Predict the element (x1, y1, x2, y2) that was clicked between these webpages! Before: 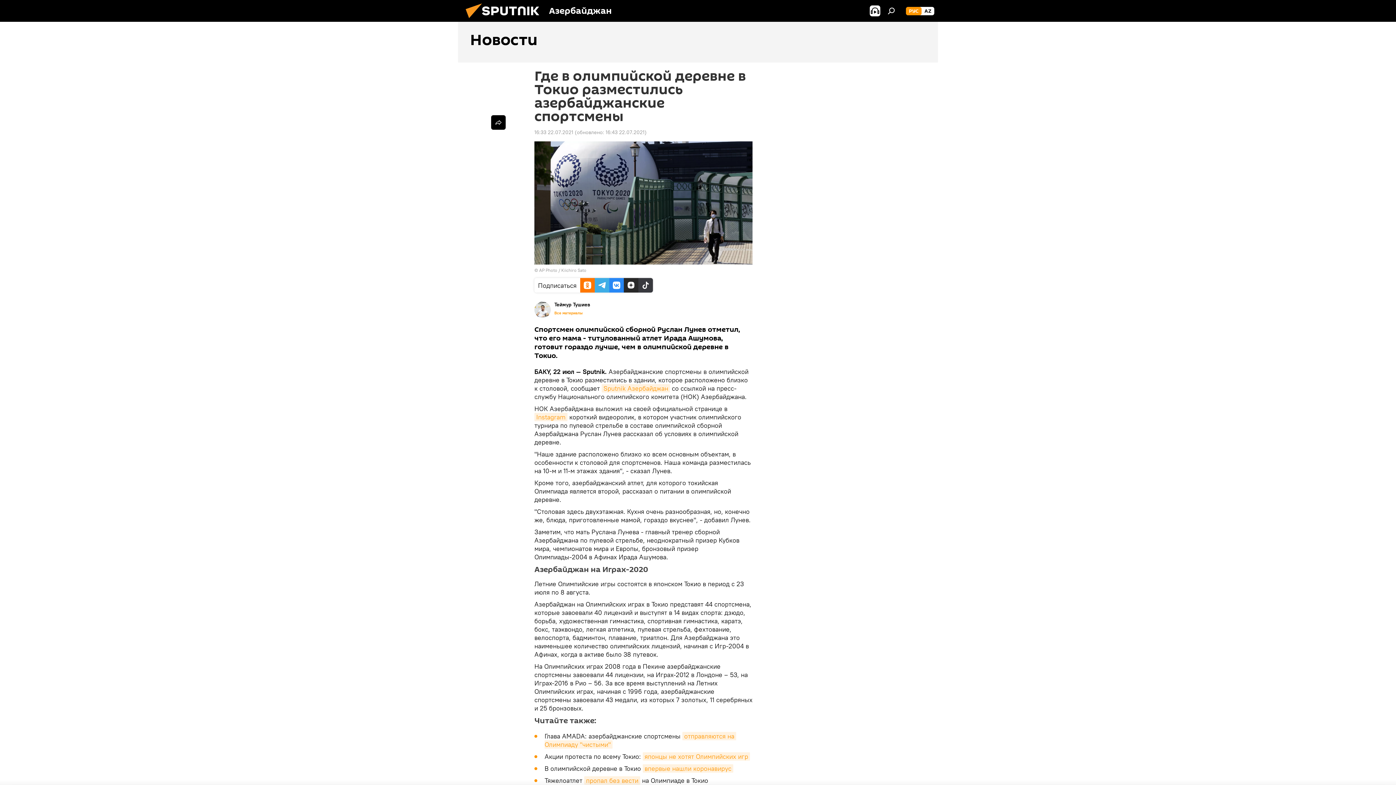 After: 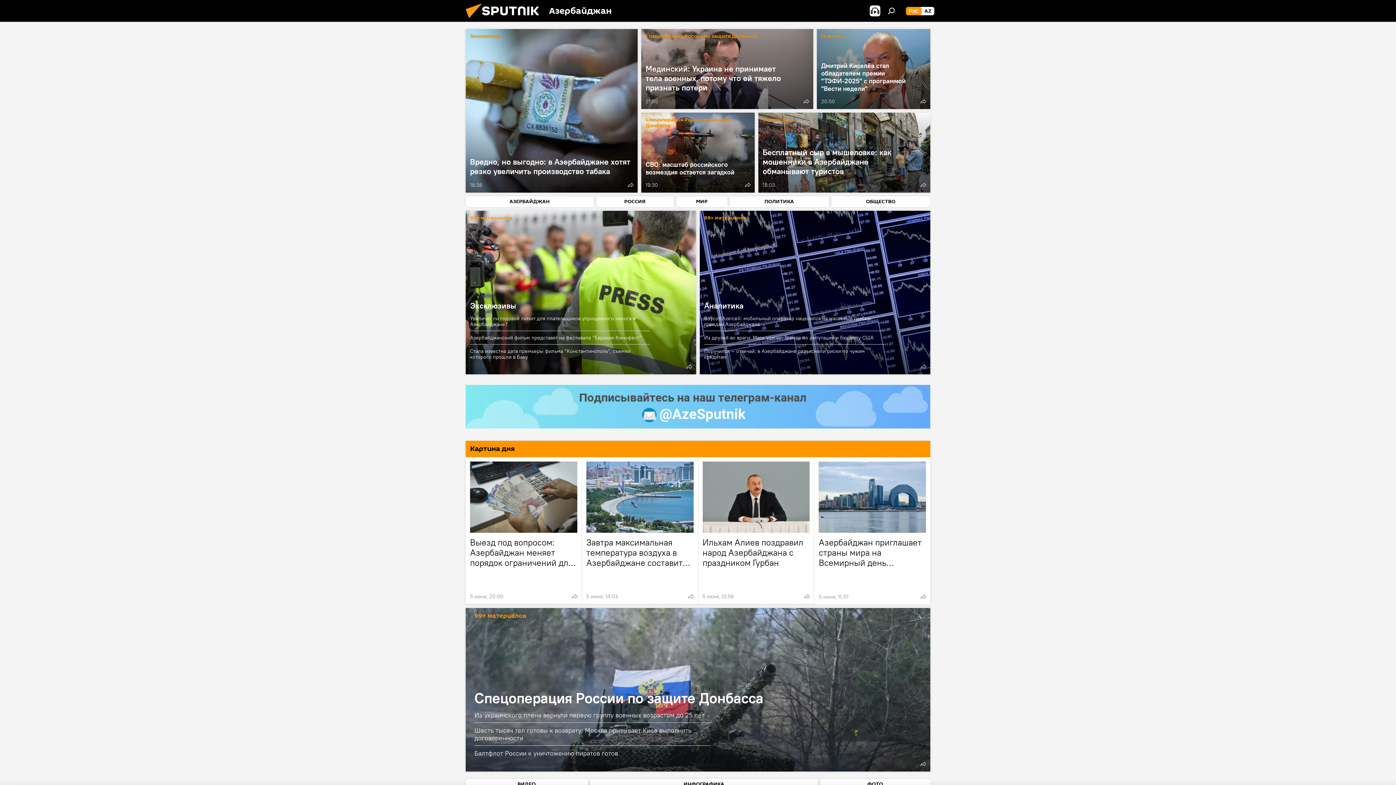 Action: label: РУС bbox: (906, 6, 921, 15)